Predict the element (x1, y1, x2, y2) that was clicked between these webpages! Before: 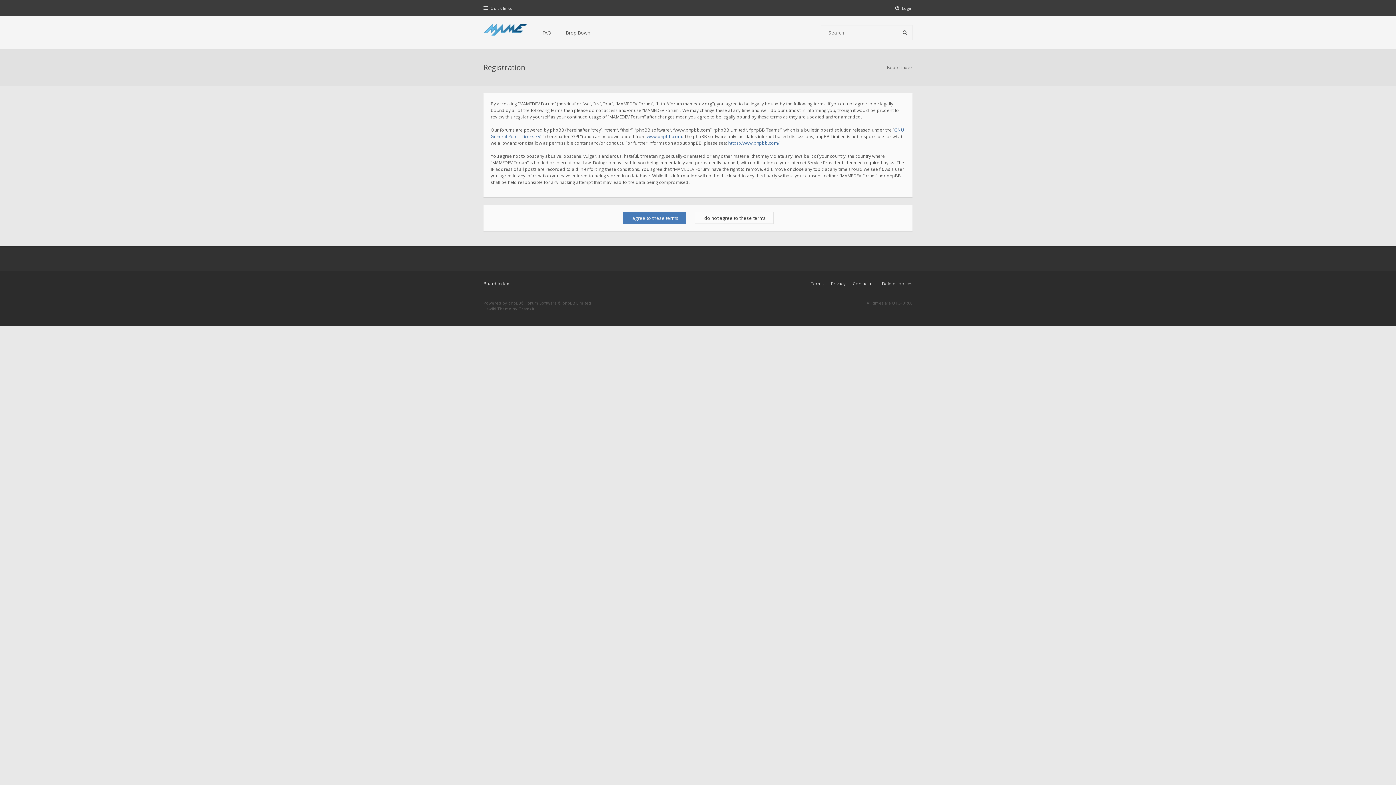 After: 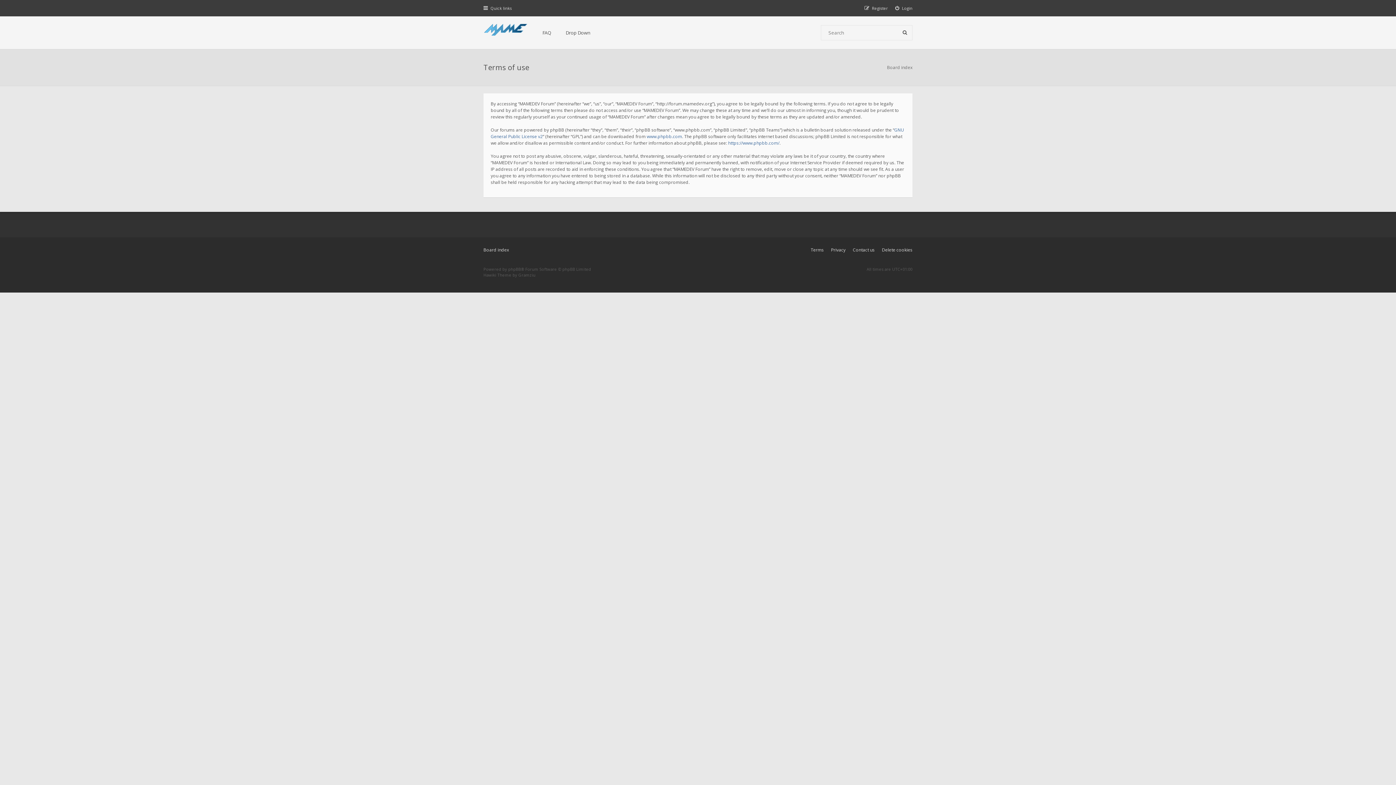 Action: label: Terms bbox: (810, 280, 824, 286)